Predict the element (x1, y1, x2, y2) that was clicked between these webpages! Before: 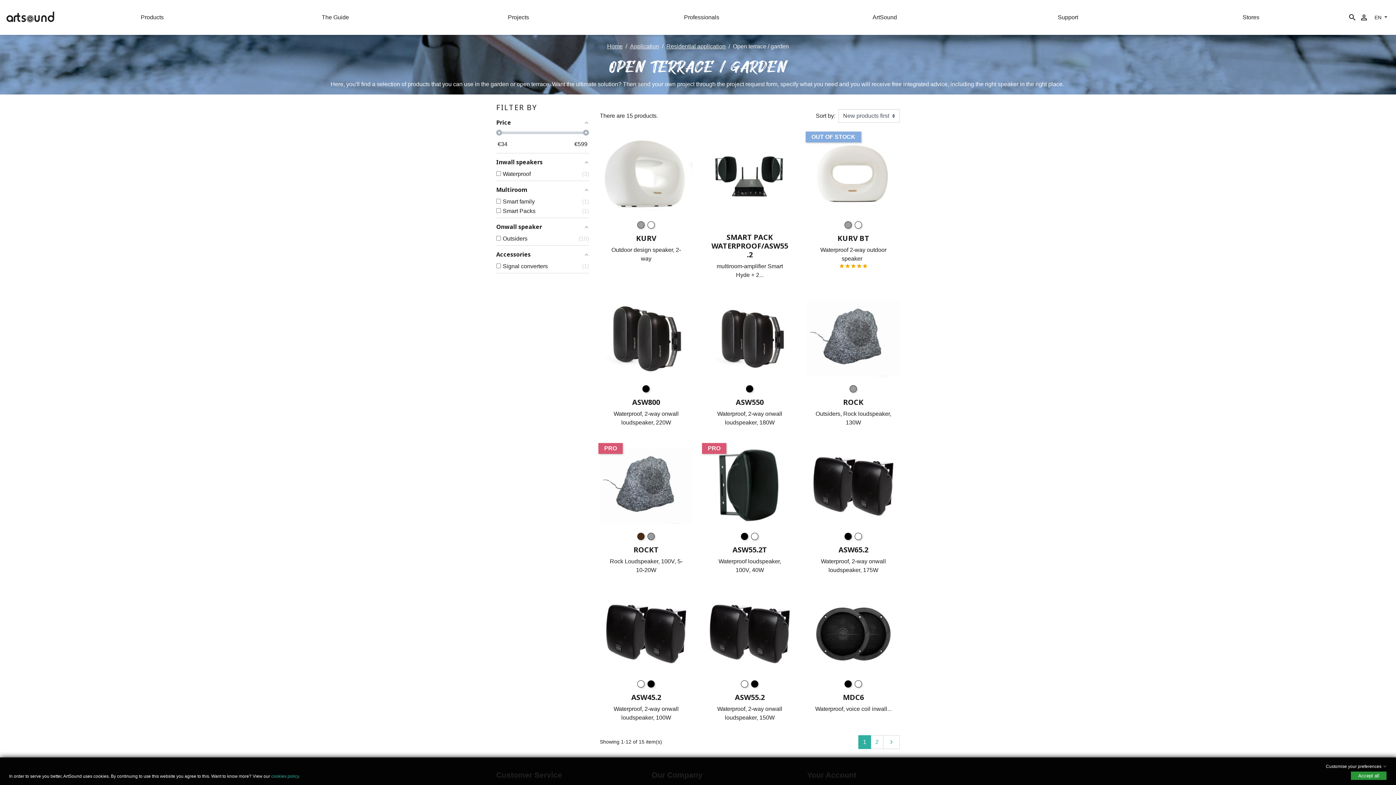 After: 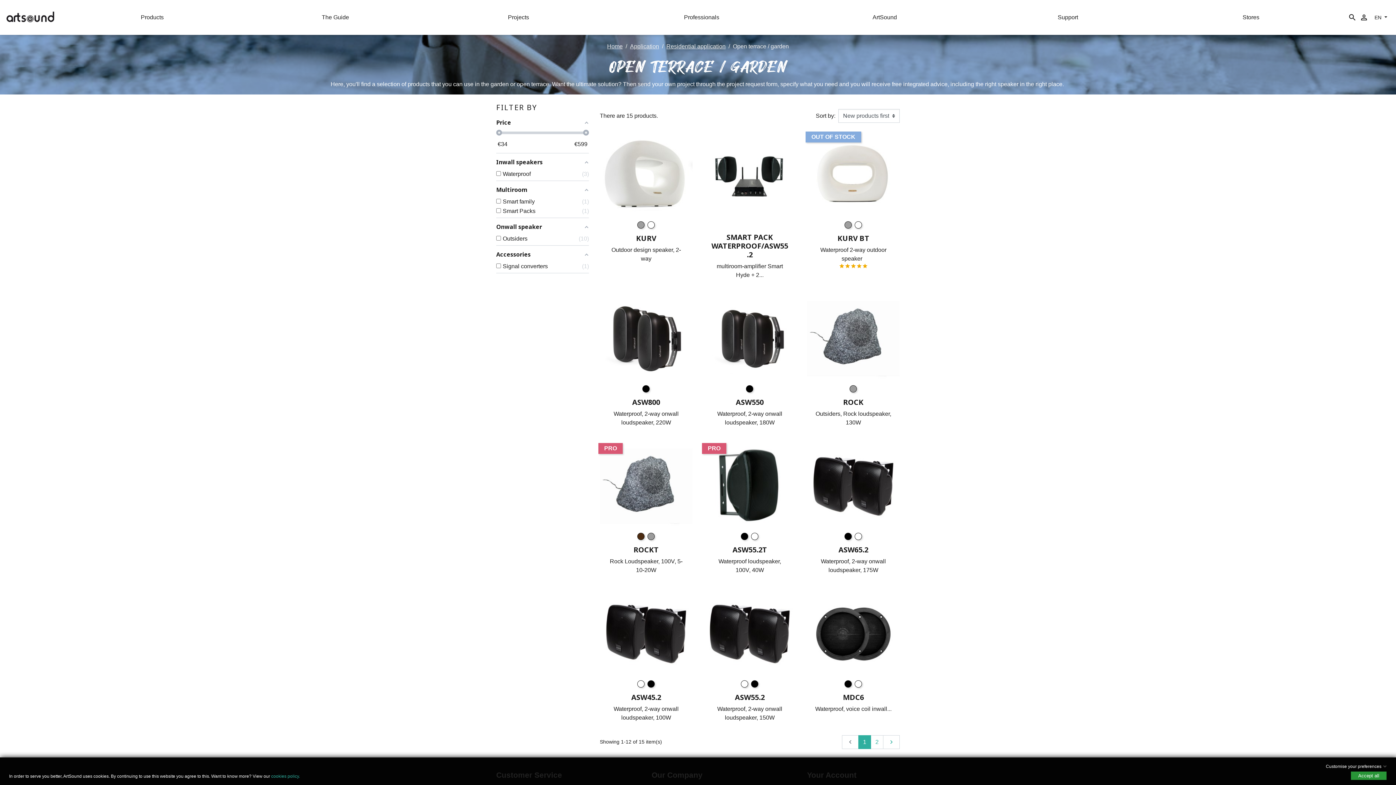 Action: label: 1 bbox: (858, 735, 871, 749)